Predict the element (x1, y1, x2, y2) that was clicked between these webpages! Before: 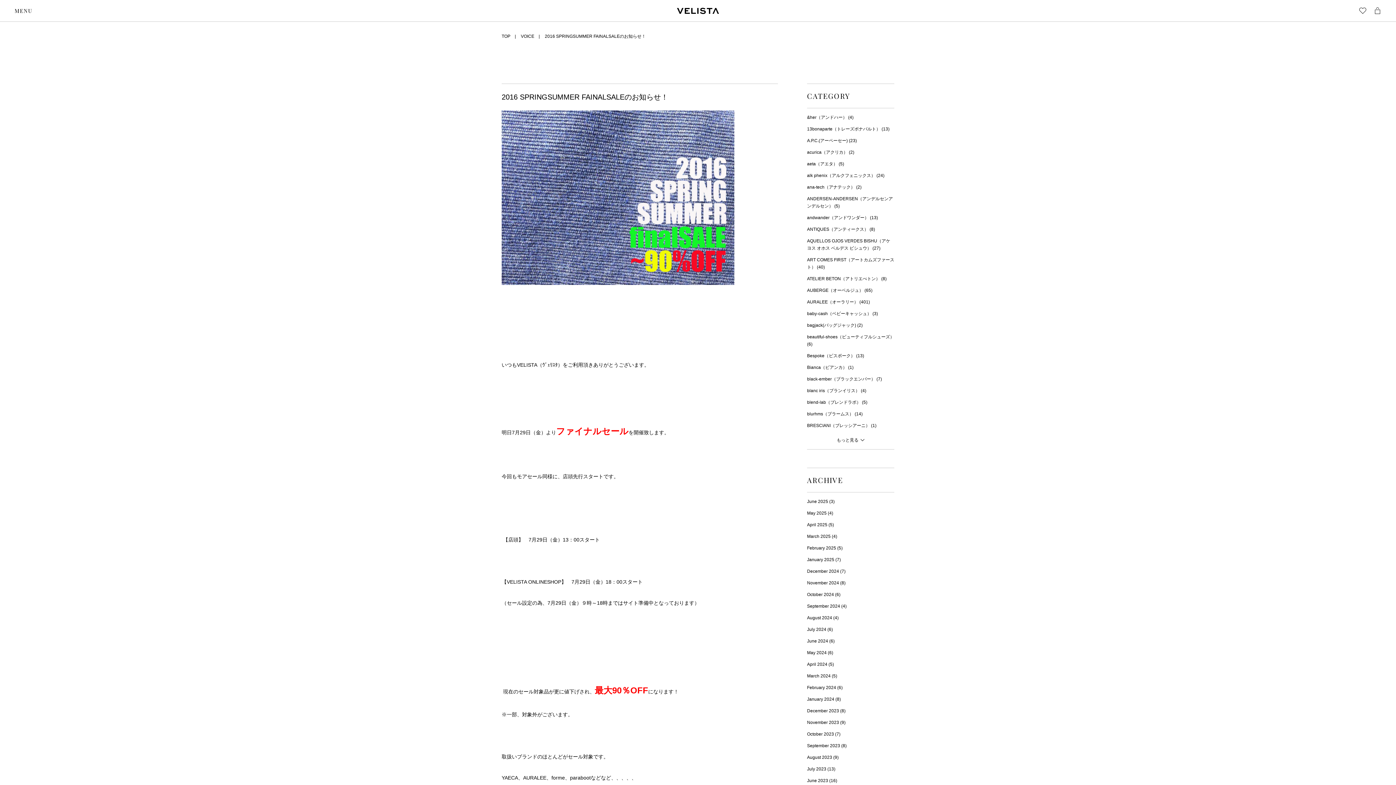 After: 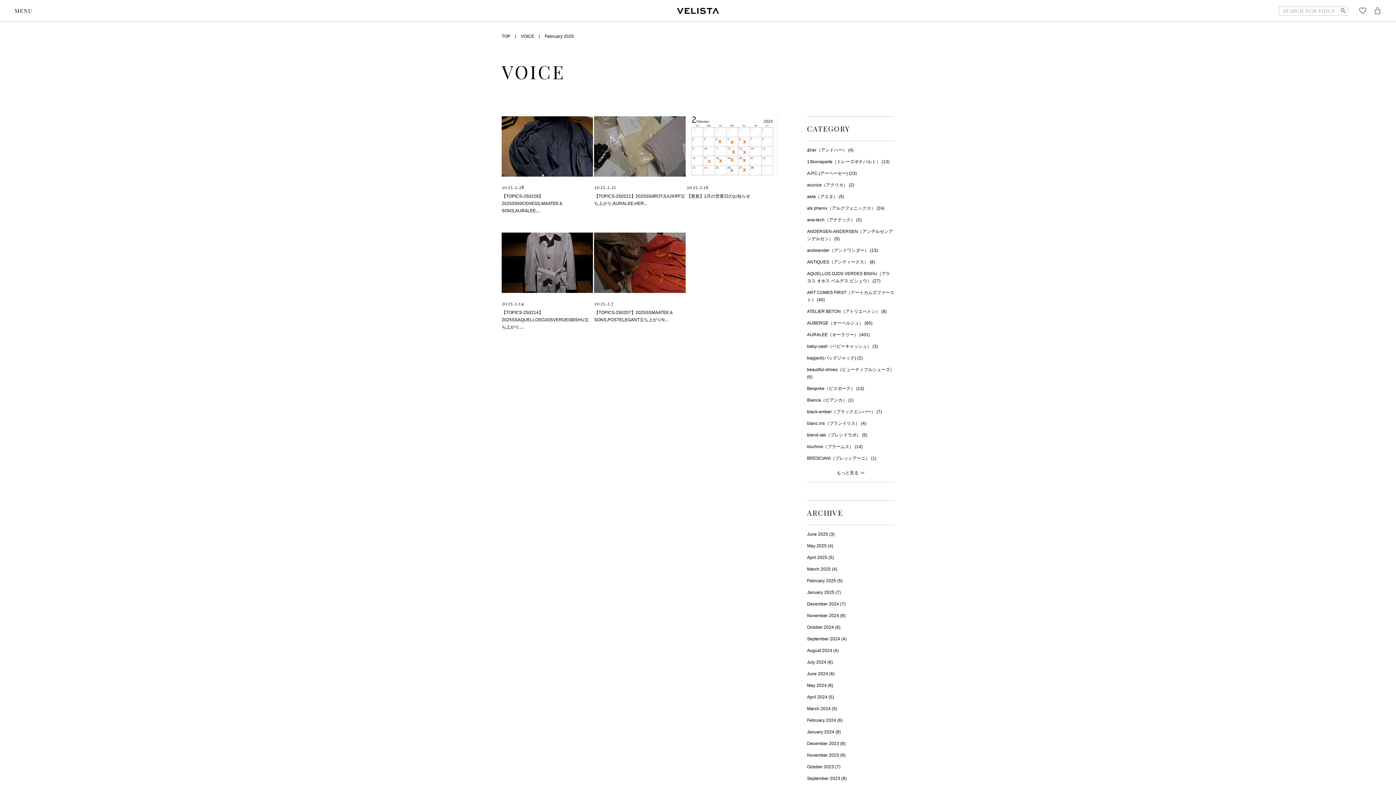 Action: label: February 2025 (5) bbox: (807, 544, 842, 552)